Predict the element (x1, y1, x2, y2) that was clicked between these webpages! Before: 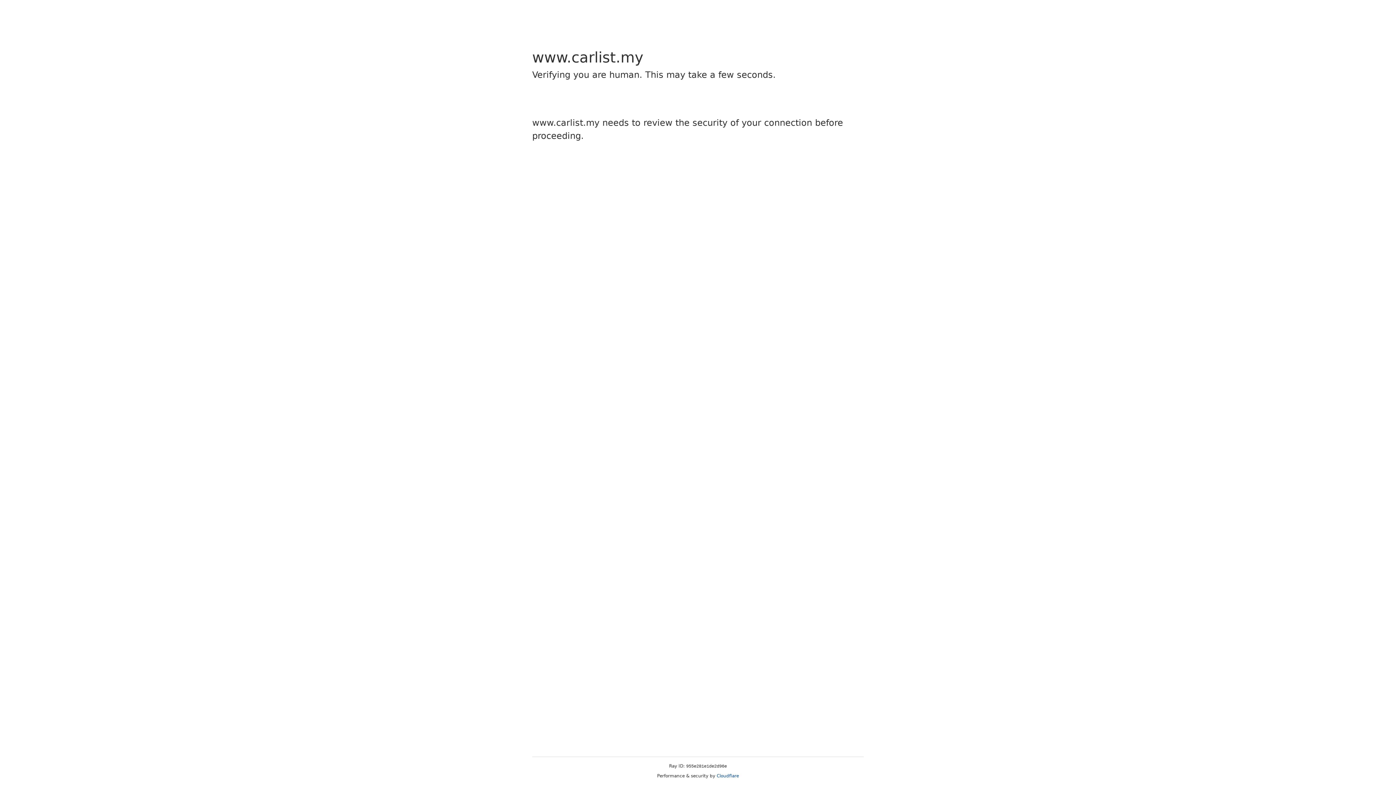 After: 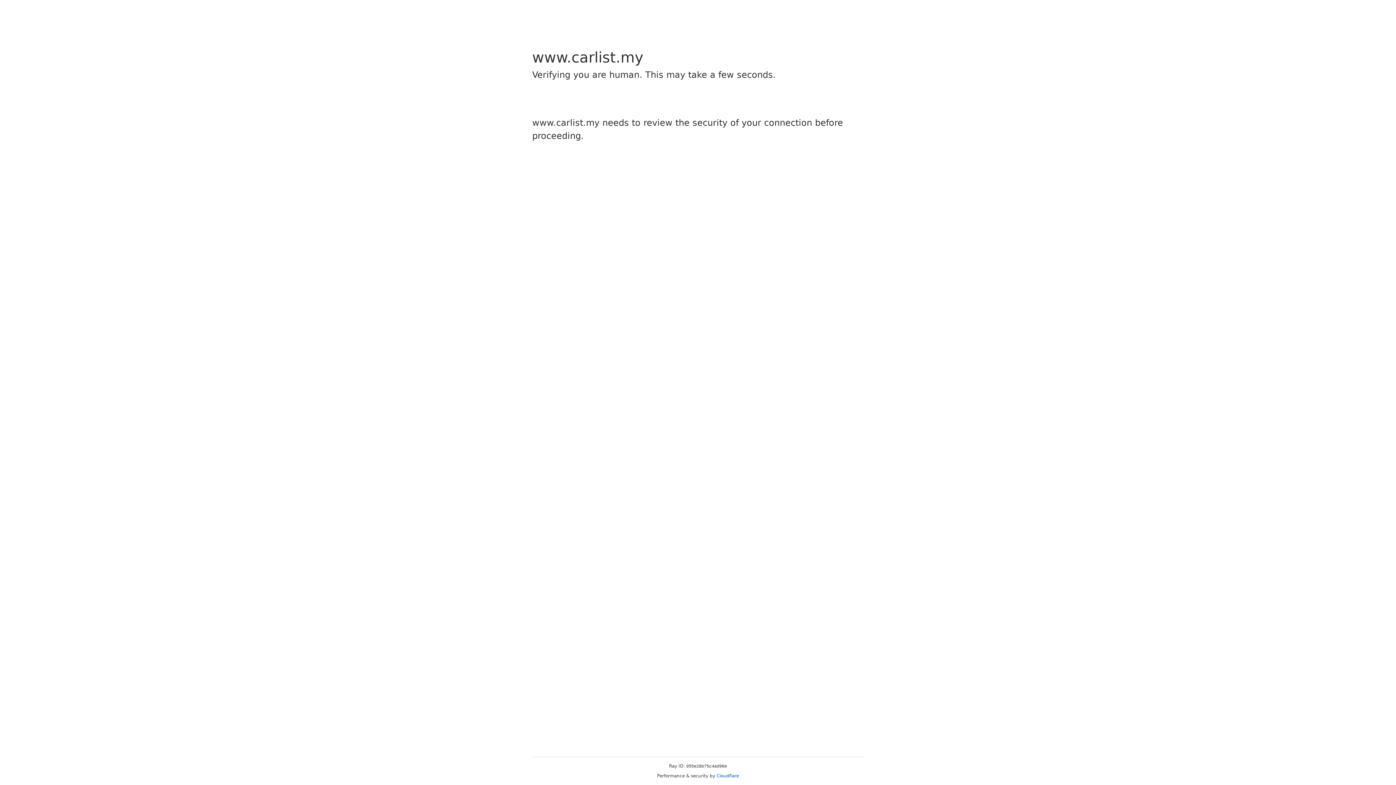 Action: label: Cloudflare bbox: (716, 773, 739, 778)